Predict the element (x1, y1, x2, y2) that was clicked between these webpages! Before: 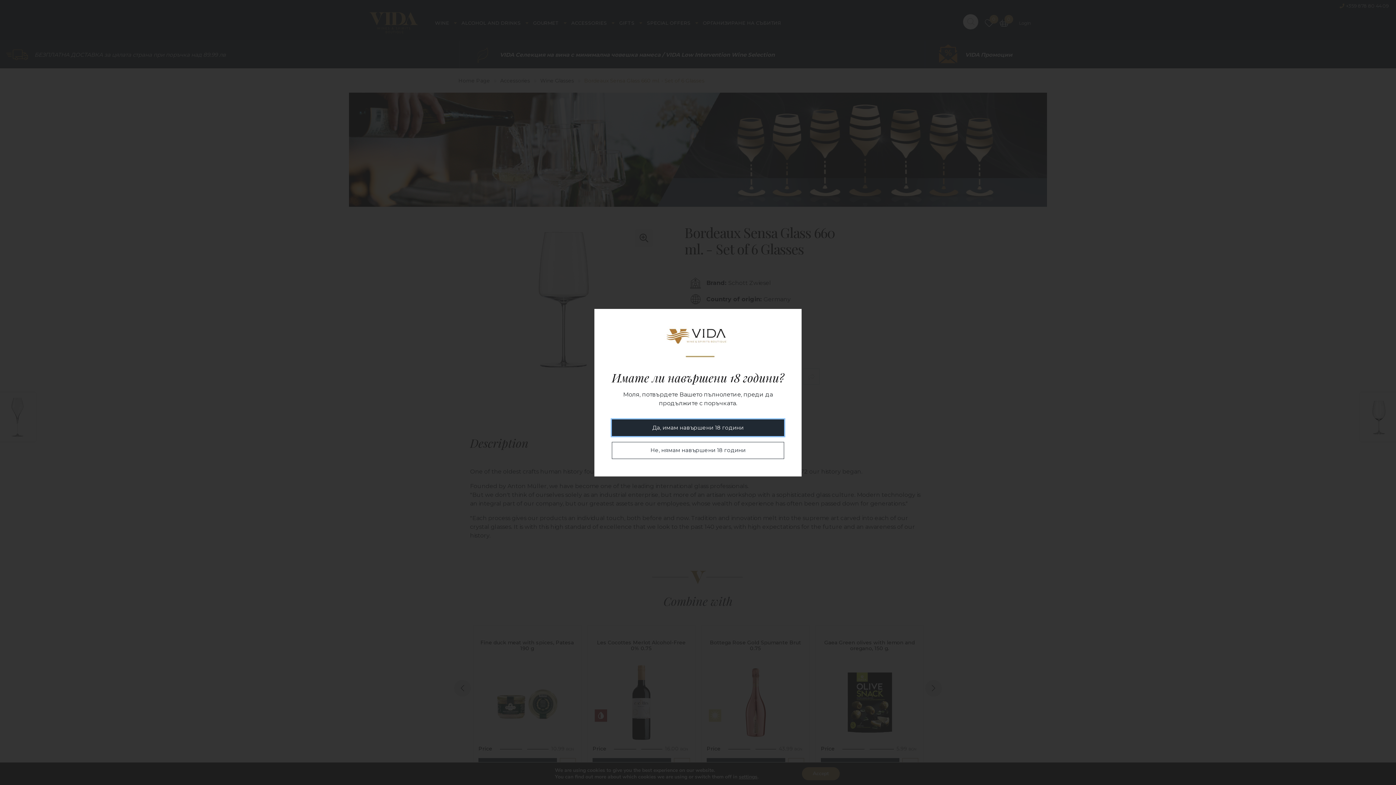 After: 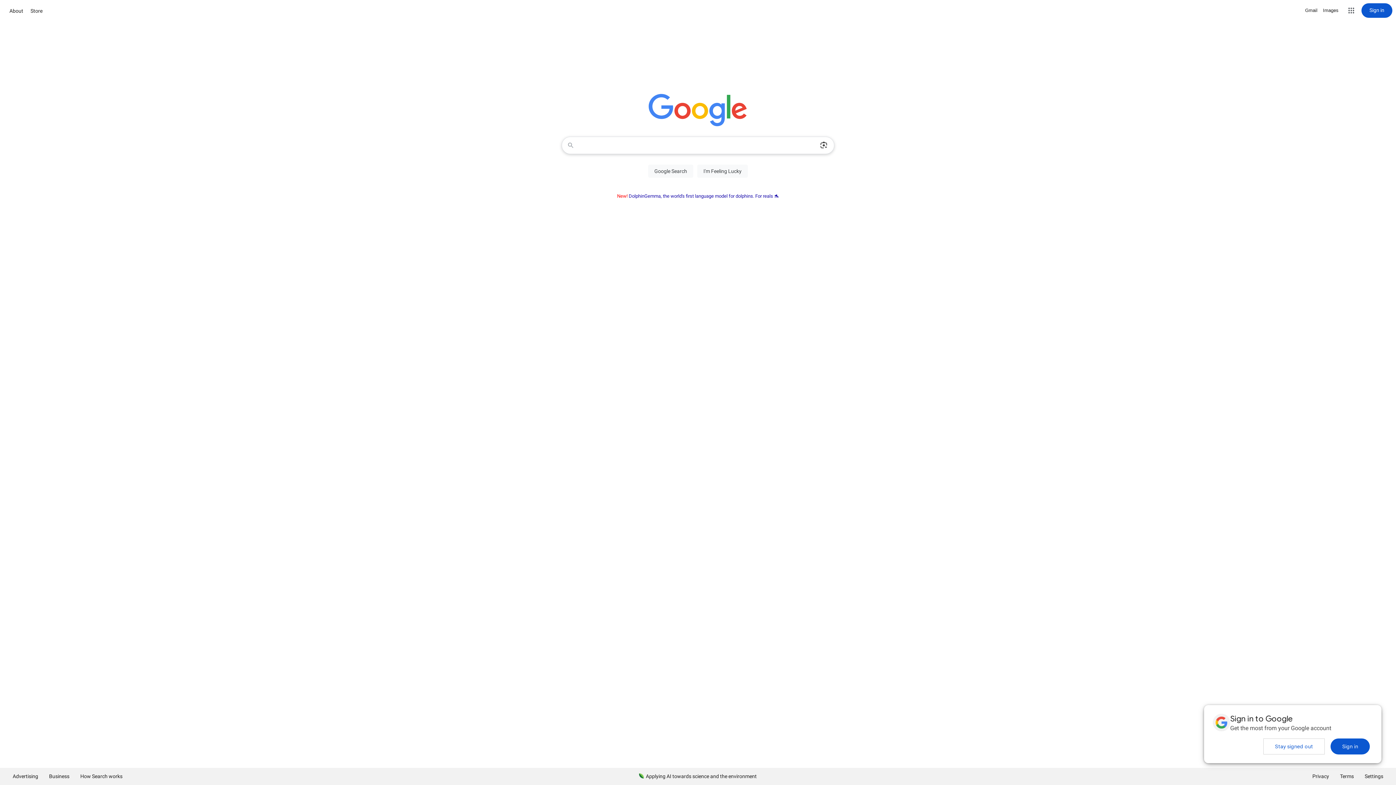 Action: label: Не, нямам навършени 18 години bbox: (612, 442, 784, 459)